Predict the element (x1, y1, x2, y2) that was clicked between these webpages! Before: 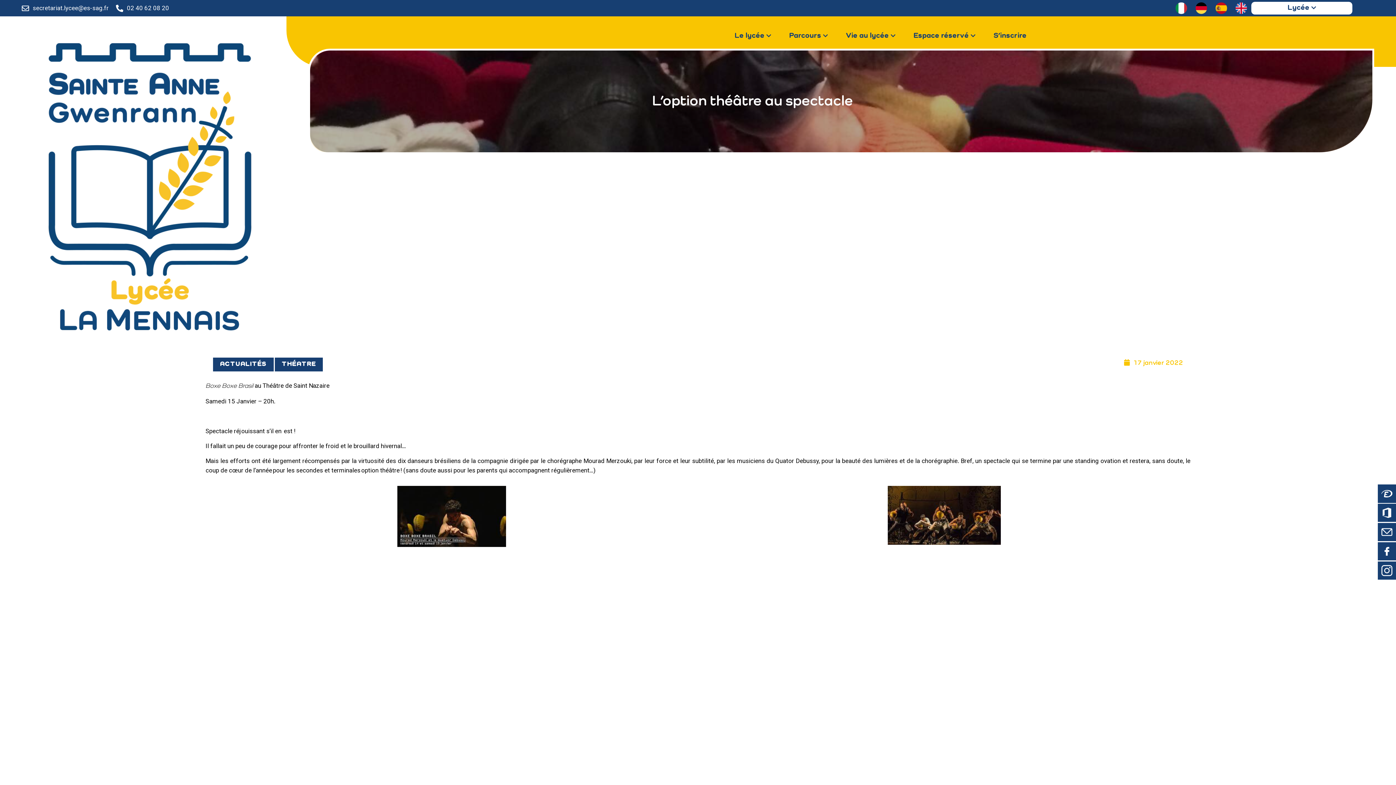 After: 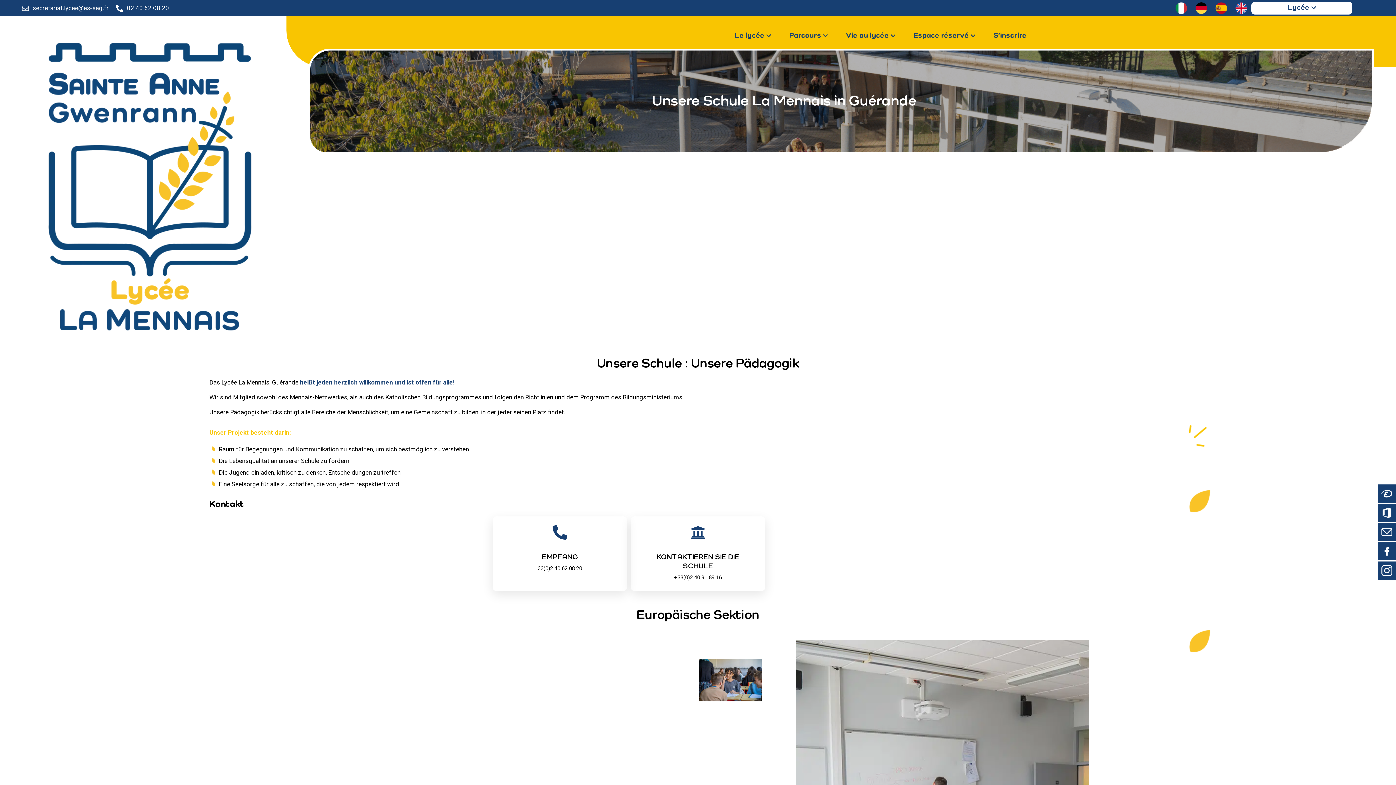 Action: bbox: (1195, 1, 1208, 14)